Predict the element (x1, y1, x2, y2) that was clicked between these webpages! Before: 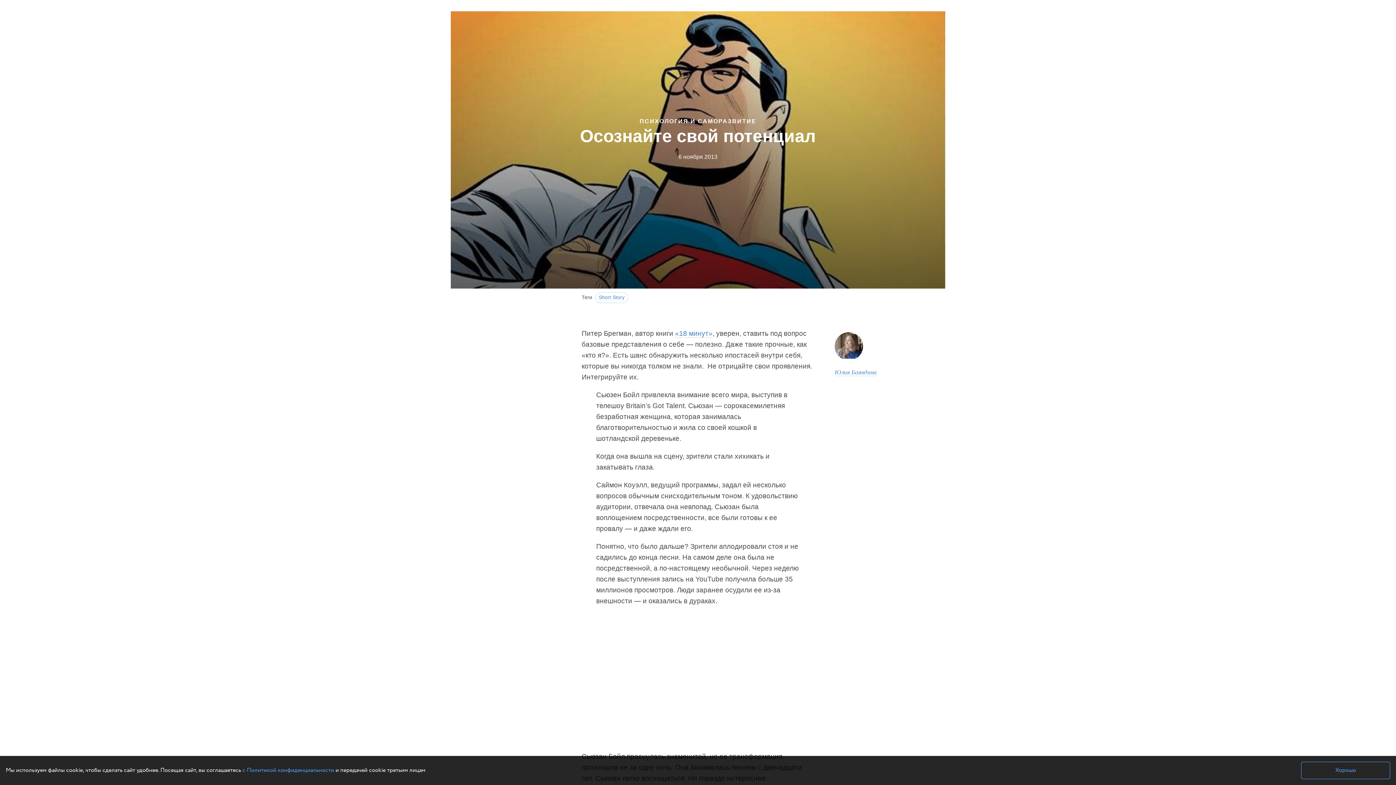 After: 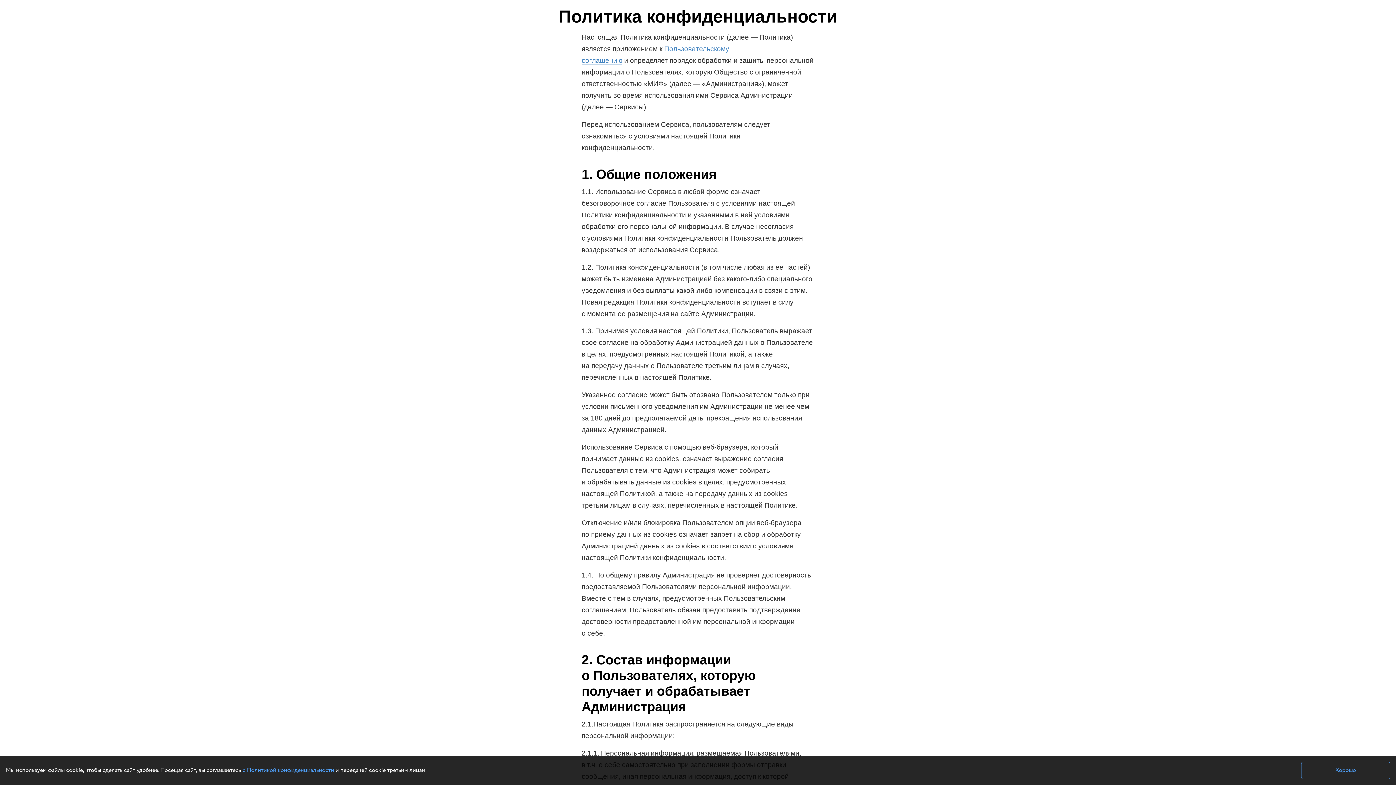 Action: bbox: (242, 766, 334, 774) label: с Политикой конфиденциальности